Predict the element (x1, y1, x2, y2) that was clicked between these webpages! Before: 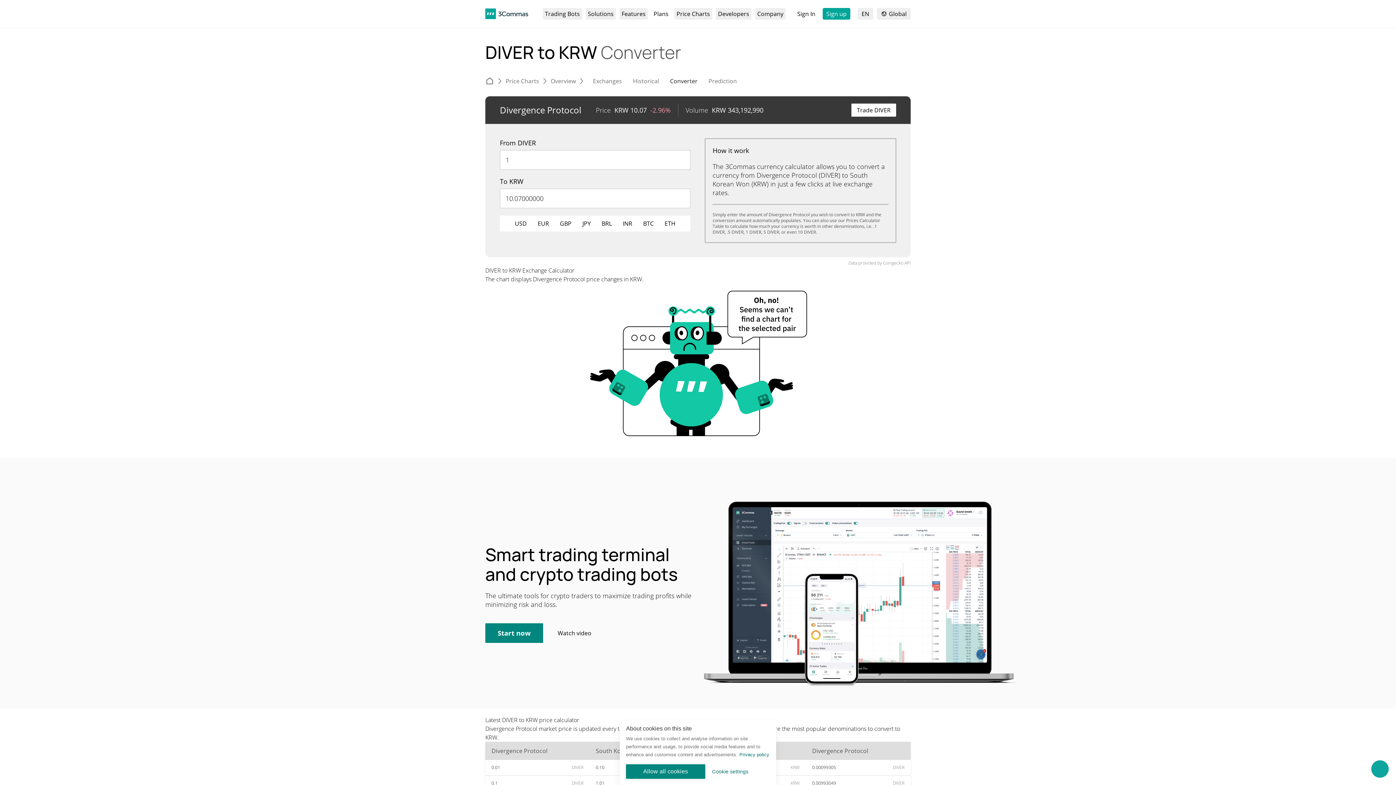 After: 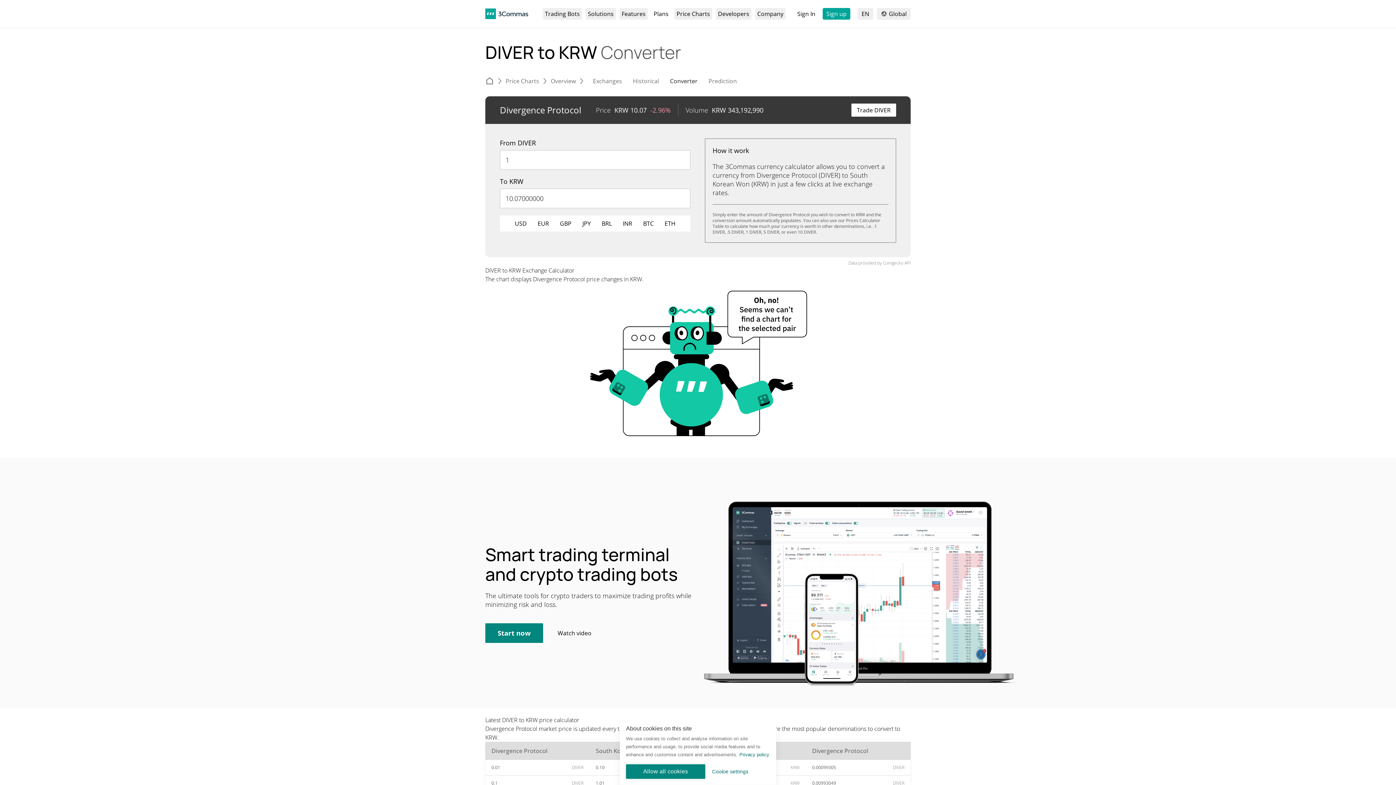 Action: label: Load Chat bbox: (1371, 760, 1389, 778)